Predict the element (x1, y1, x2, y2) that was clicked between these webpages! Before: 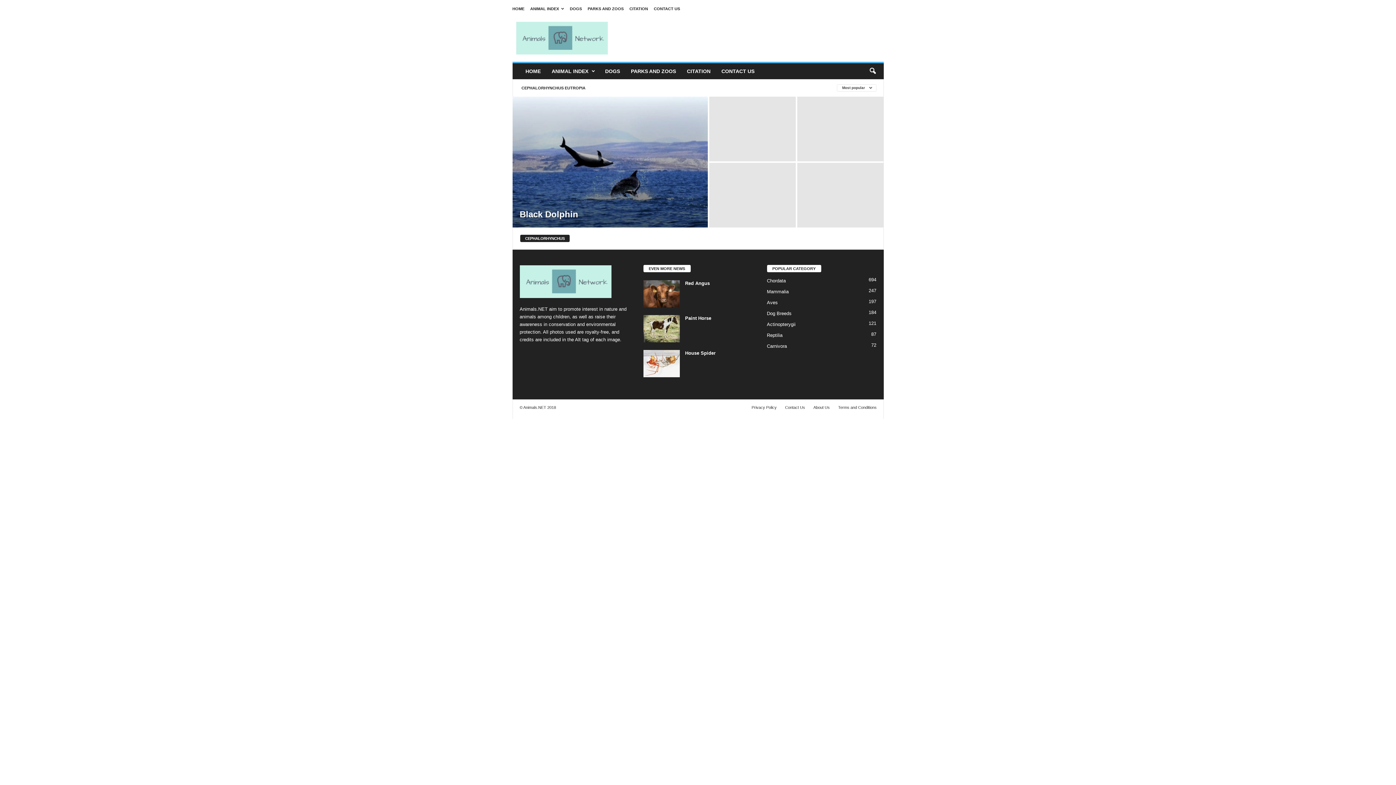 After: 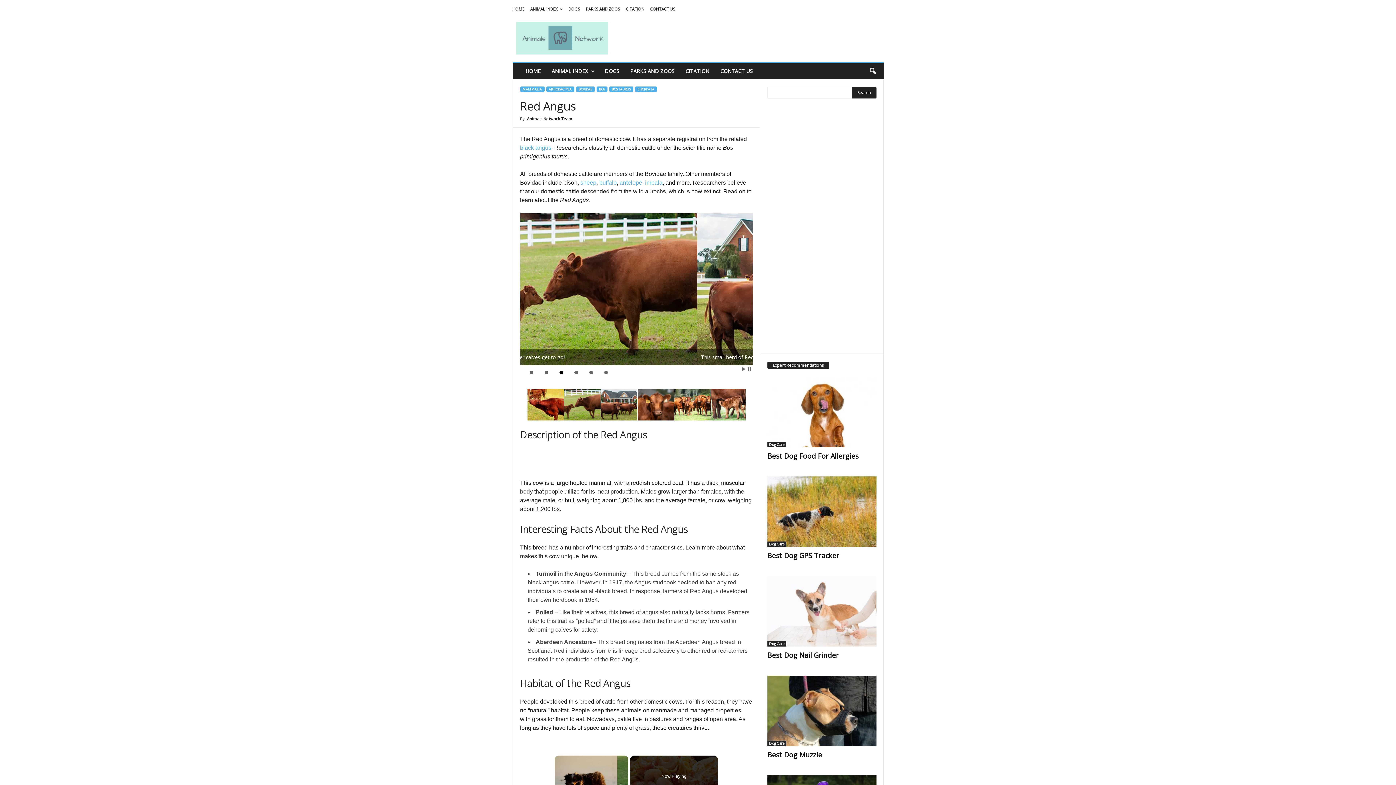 Action: bbox: (685, 280, 710, 286) label: Red Angus